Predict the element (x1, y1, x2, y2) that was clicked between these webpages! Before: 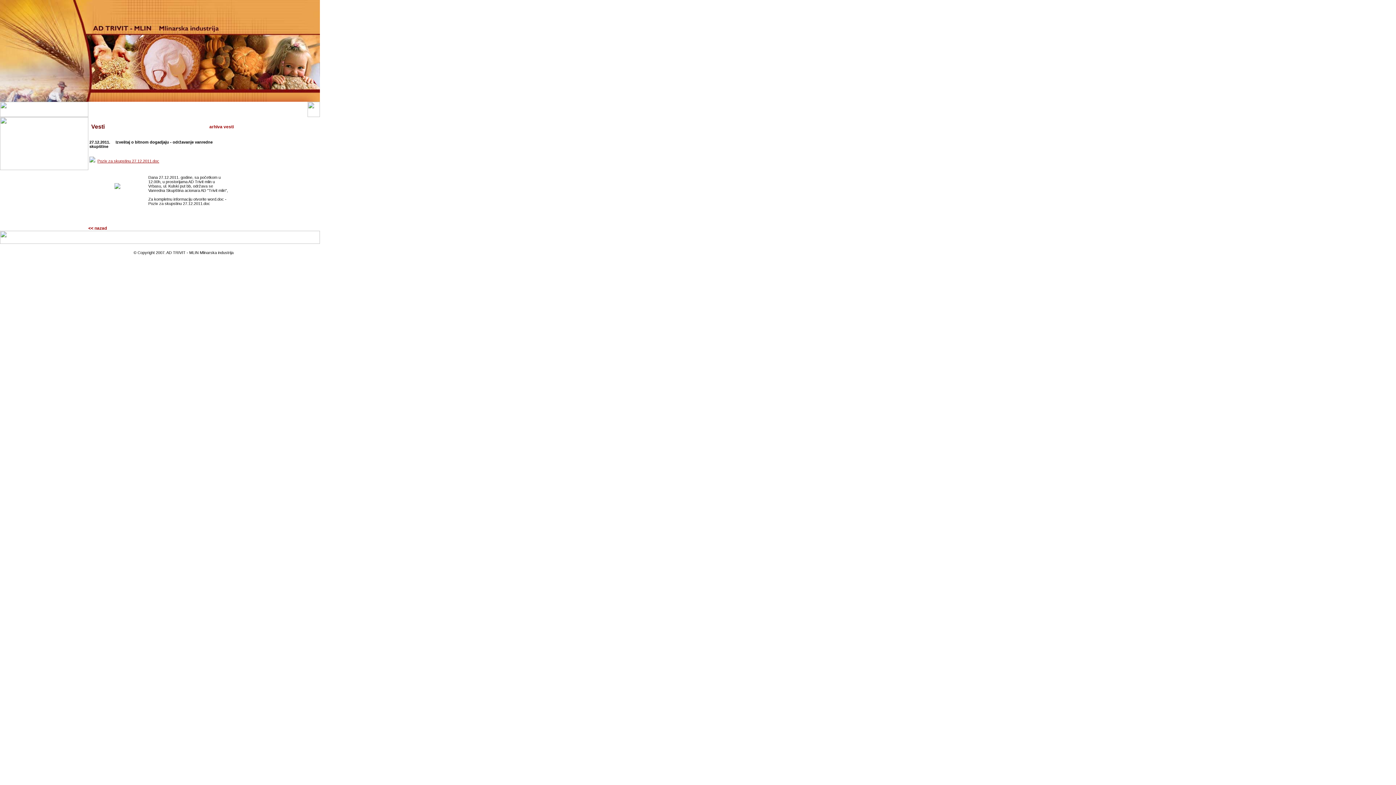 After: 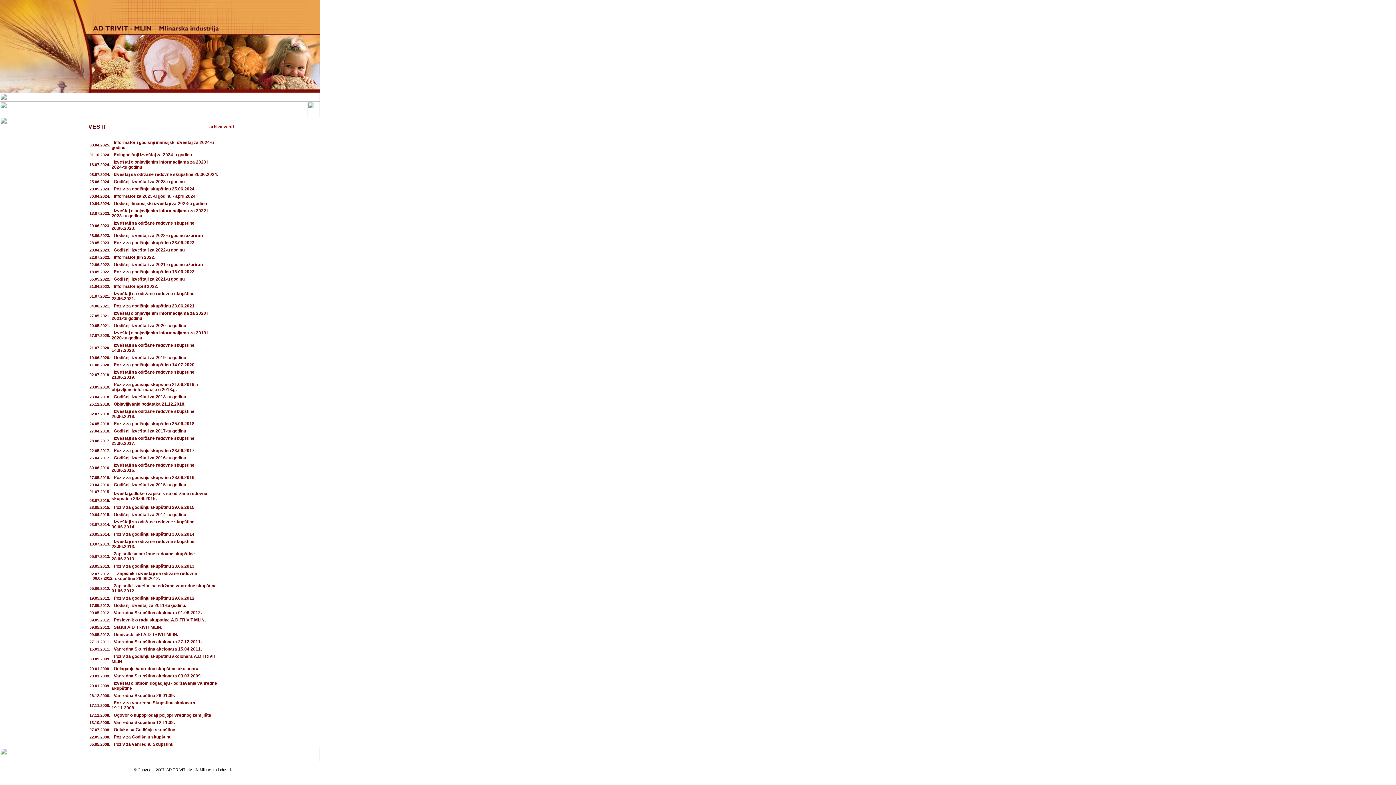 Action: label: 
<< nazad bbox: (88, 225, 106, 230)